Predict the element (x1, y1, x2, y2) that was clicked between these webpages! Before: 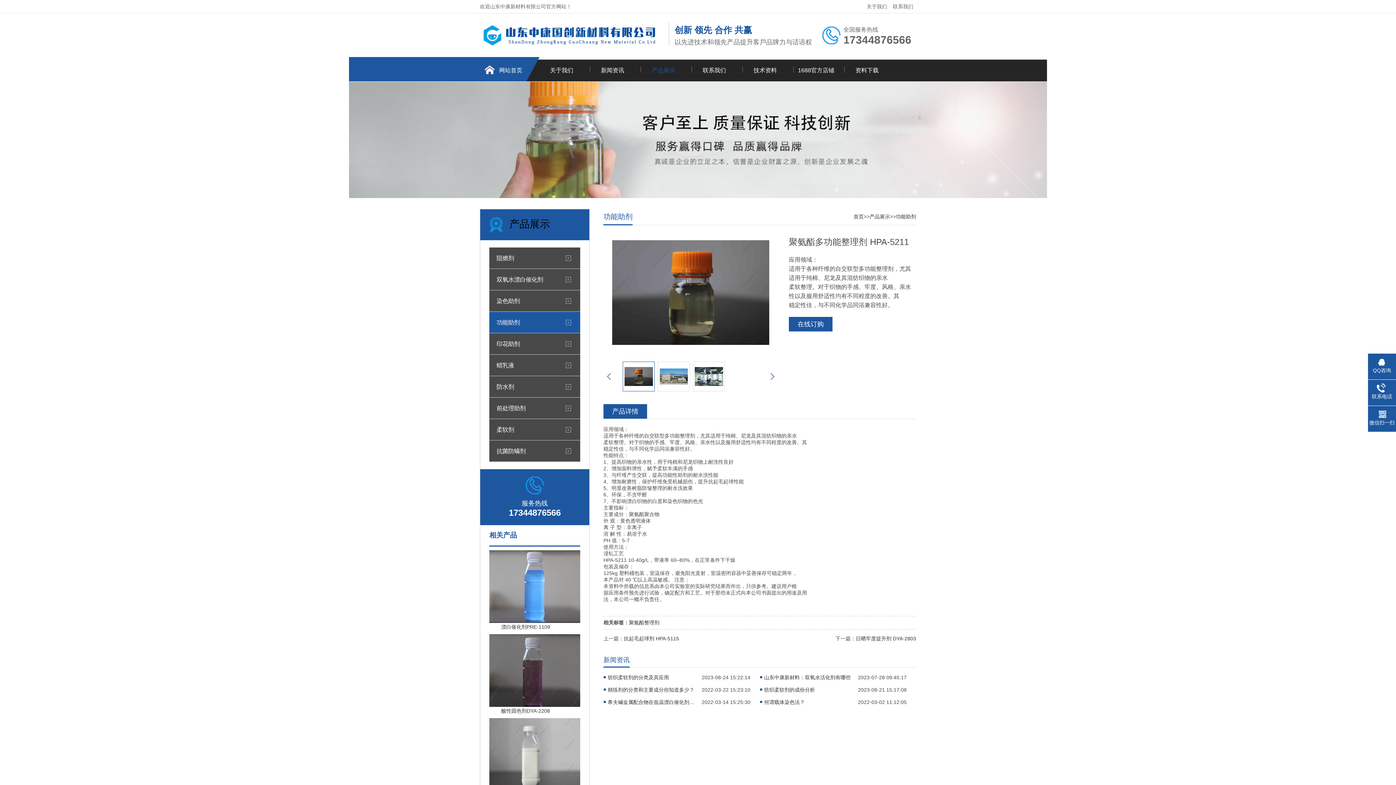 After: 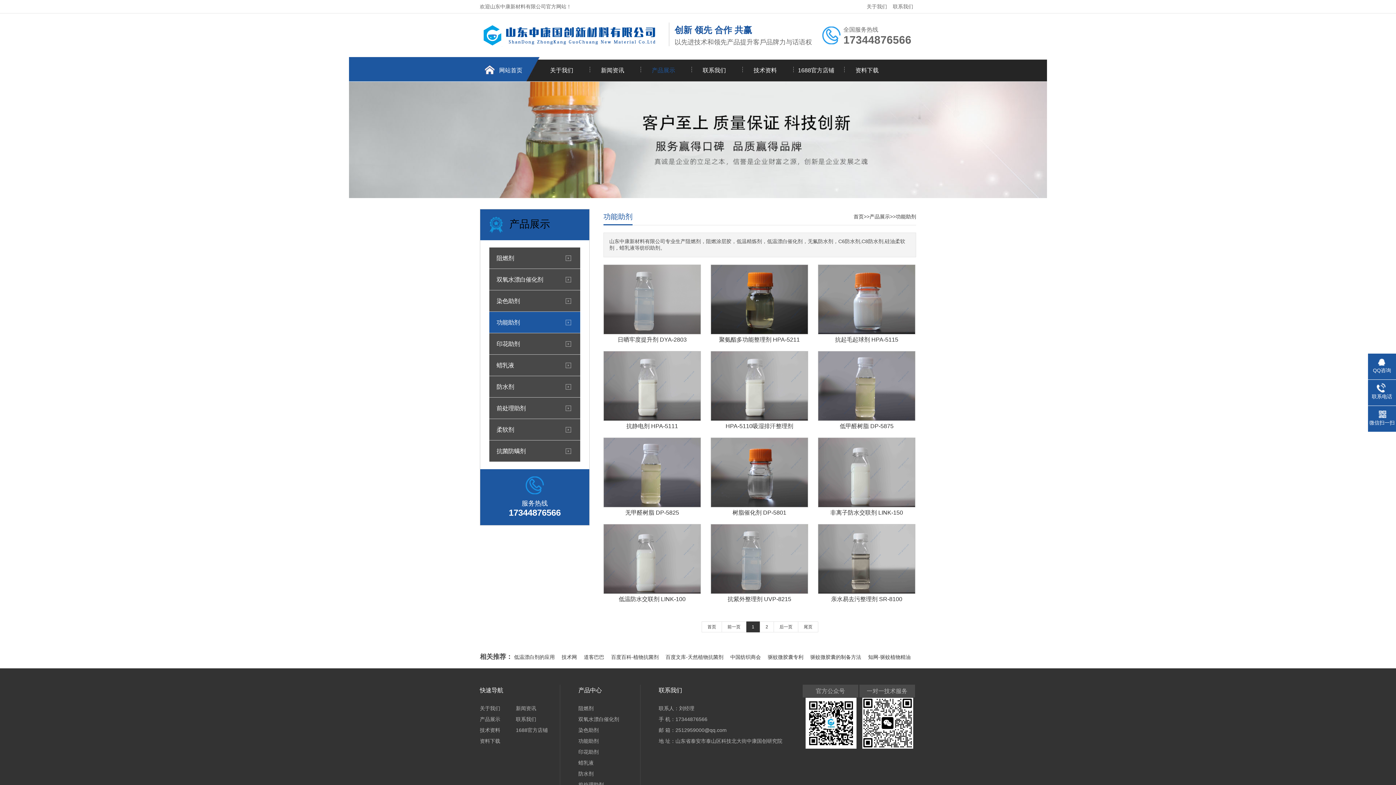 Action: bbox: (489, 312, 580, 333) label: 功能助剂